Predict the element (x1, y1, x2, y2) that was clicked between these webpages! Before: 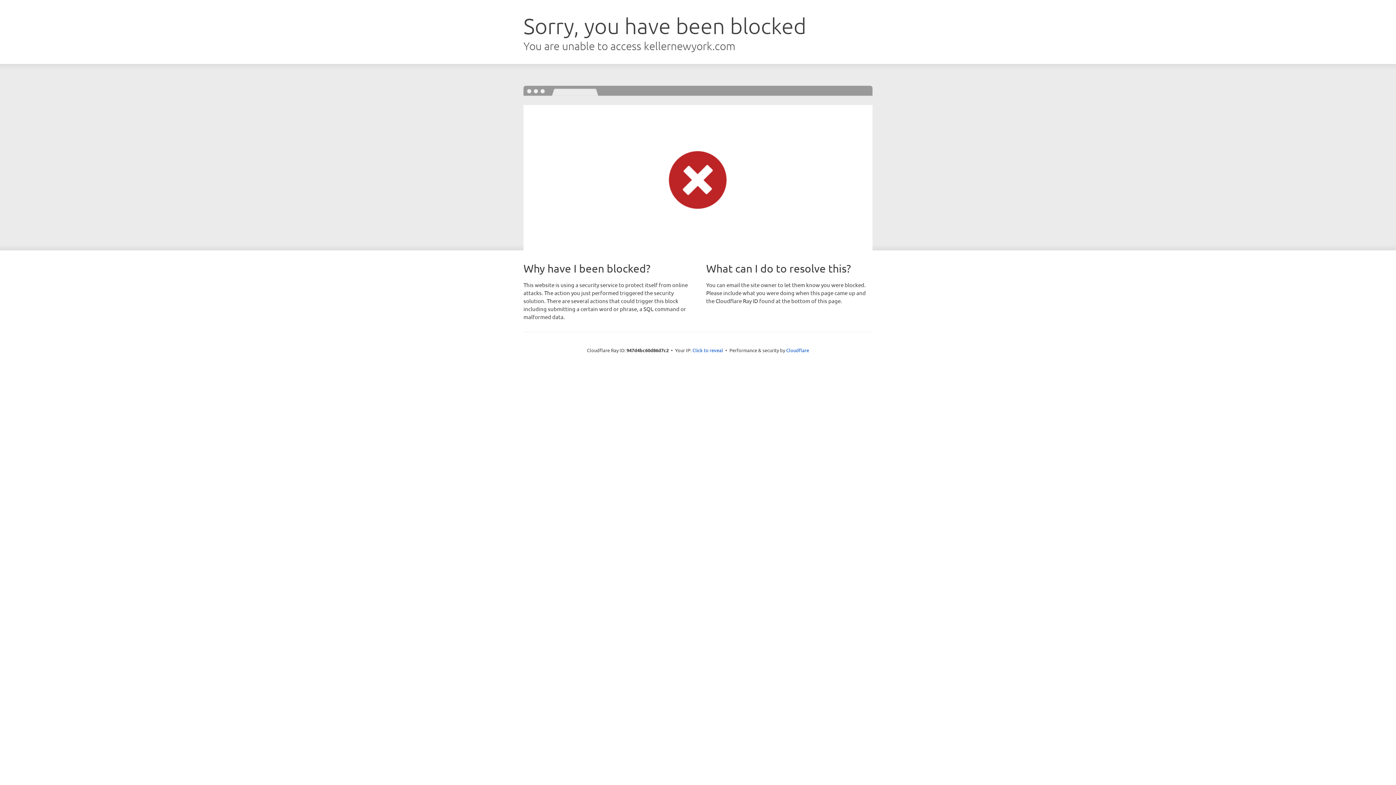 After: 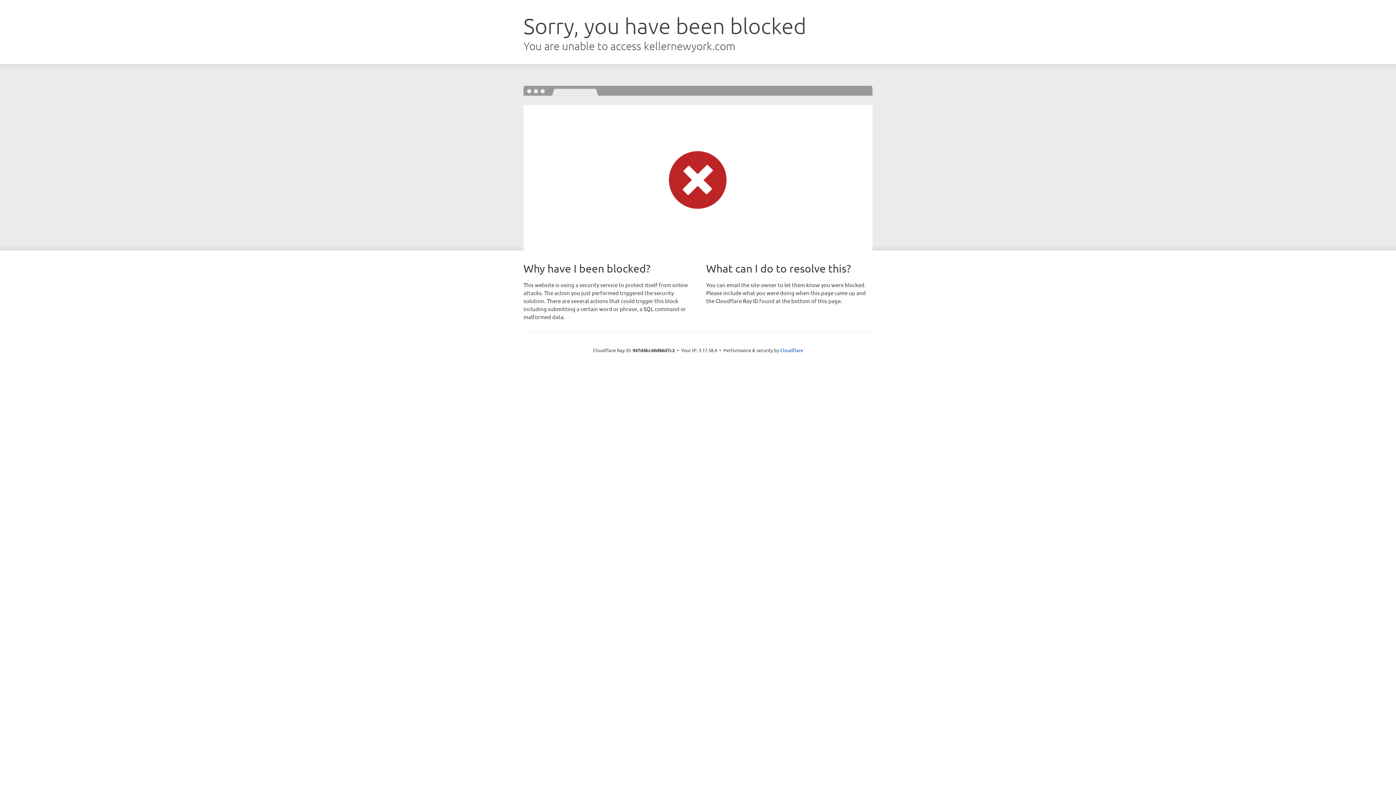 Action: bbox: (692, 346, 723, 353) label: Click to reveal